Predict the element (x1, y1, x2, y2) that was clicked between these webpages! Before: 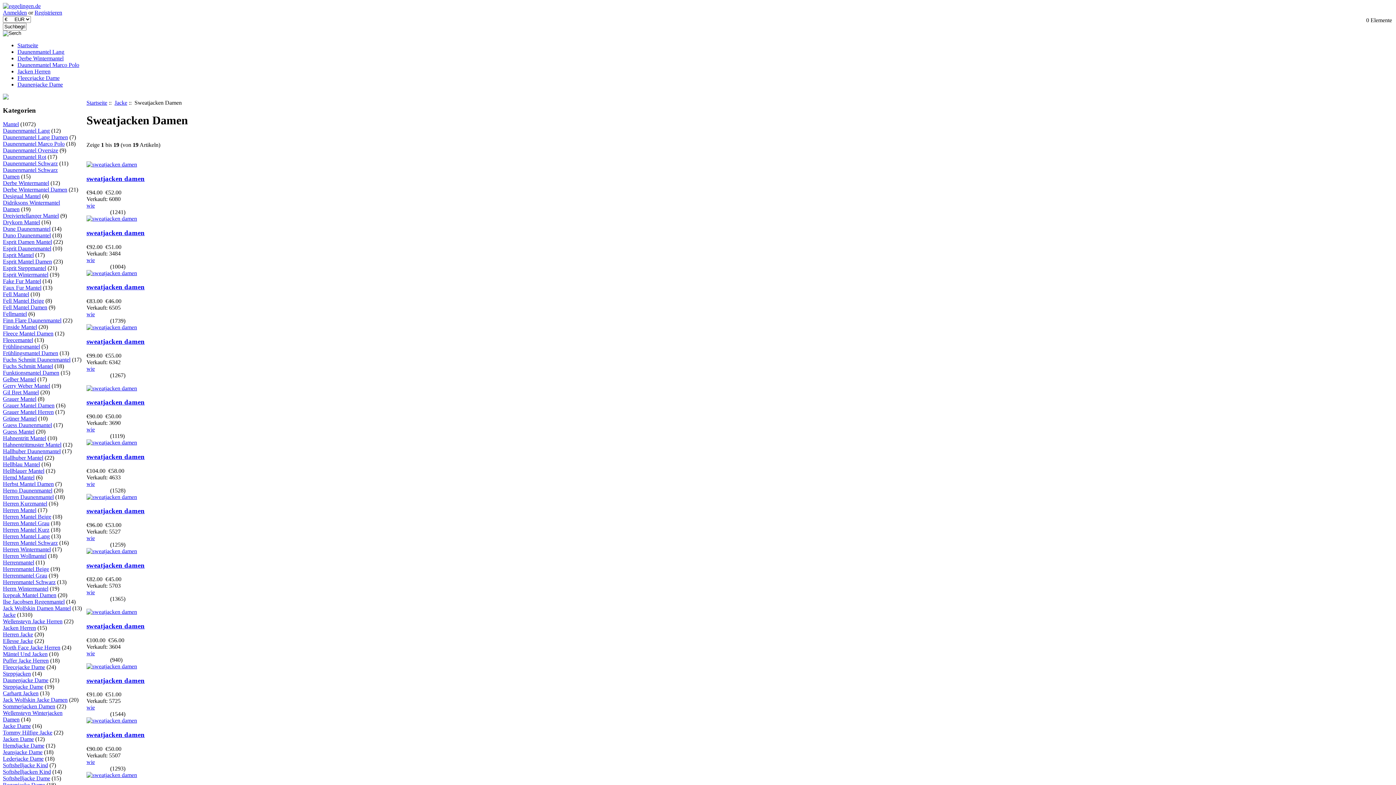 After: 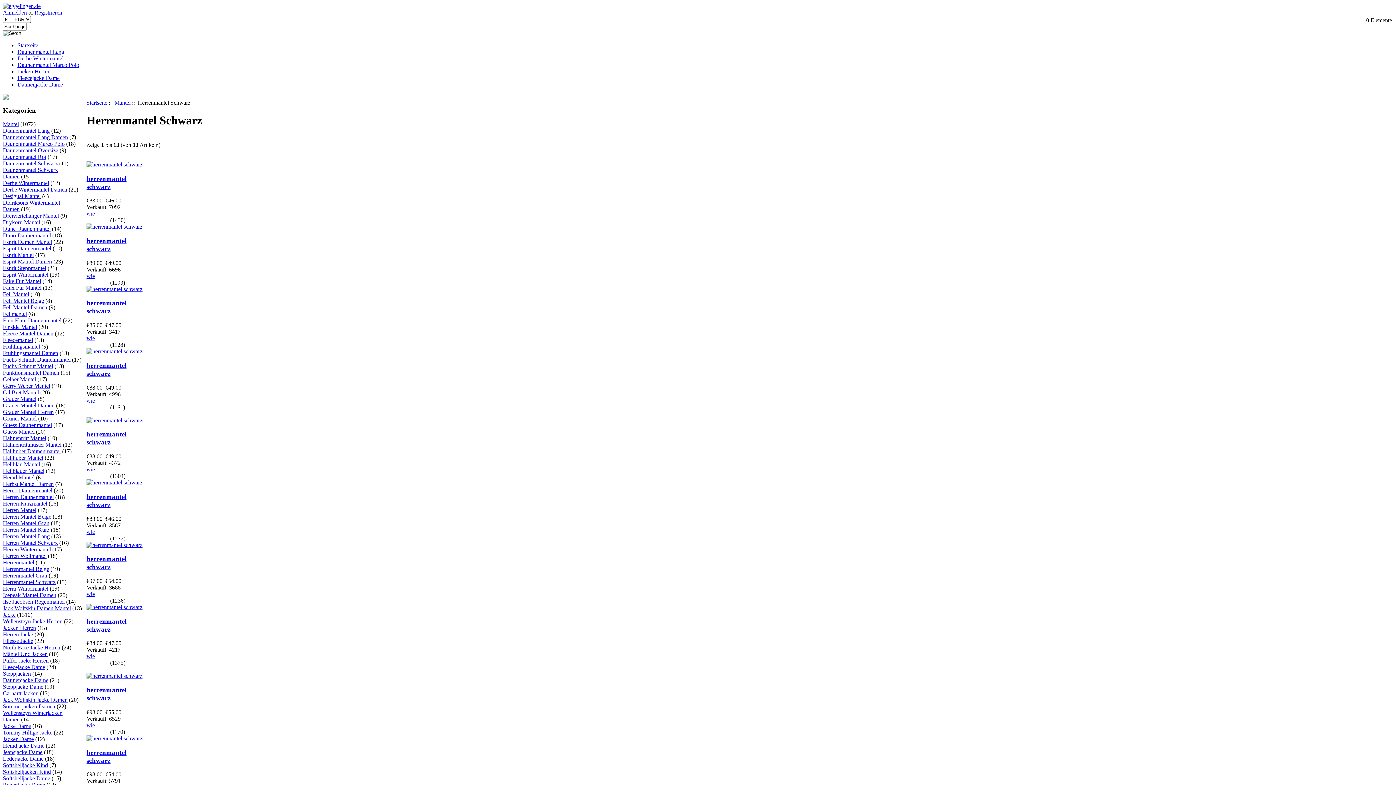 Action: label: Herrenmantel Schwarz bbox: (2, 579, 55, 585)